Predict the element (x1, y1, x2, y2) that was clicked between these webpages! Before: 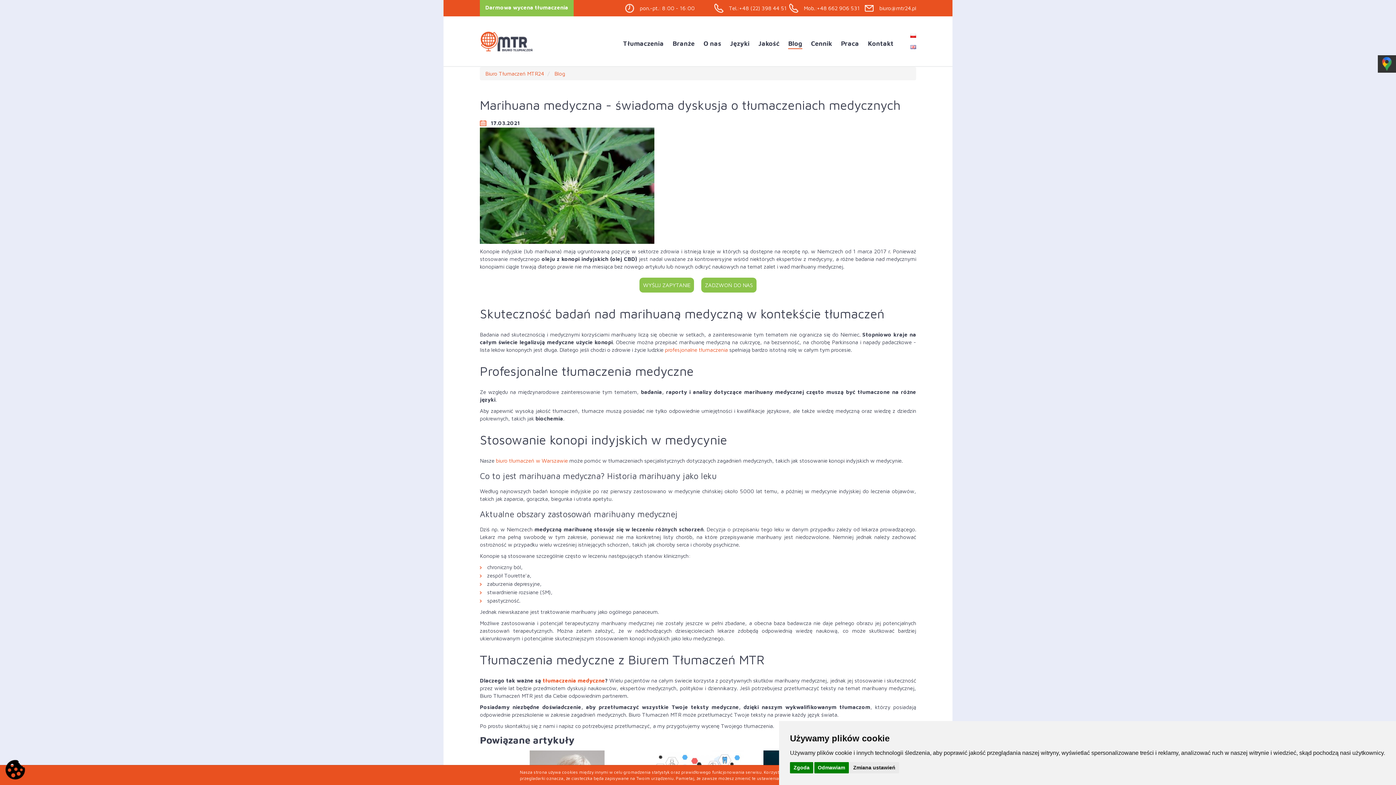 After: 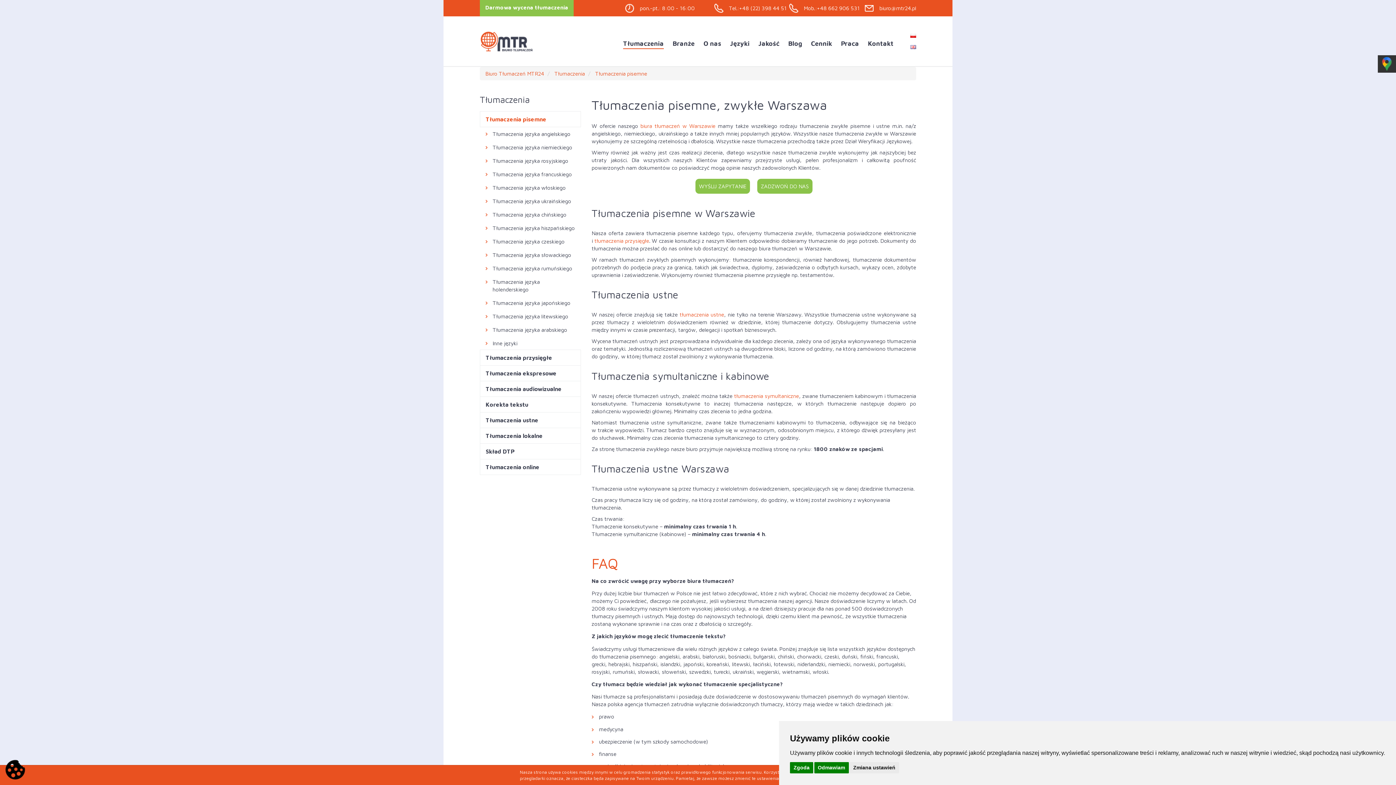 Action: label: profesjonalne tłumaczenia bbox: (665, 346, 728, 353)